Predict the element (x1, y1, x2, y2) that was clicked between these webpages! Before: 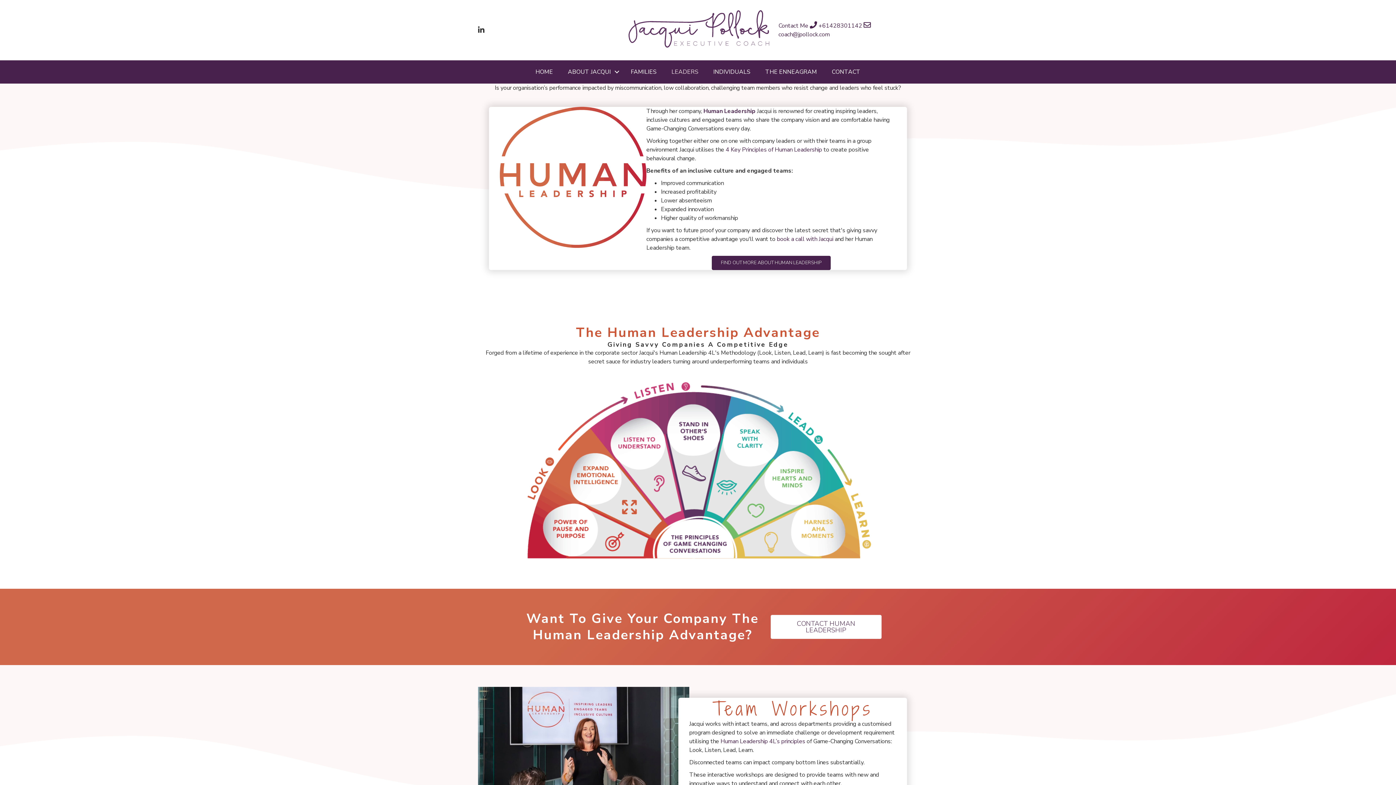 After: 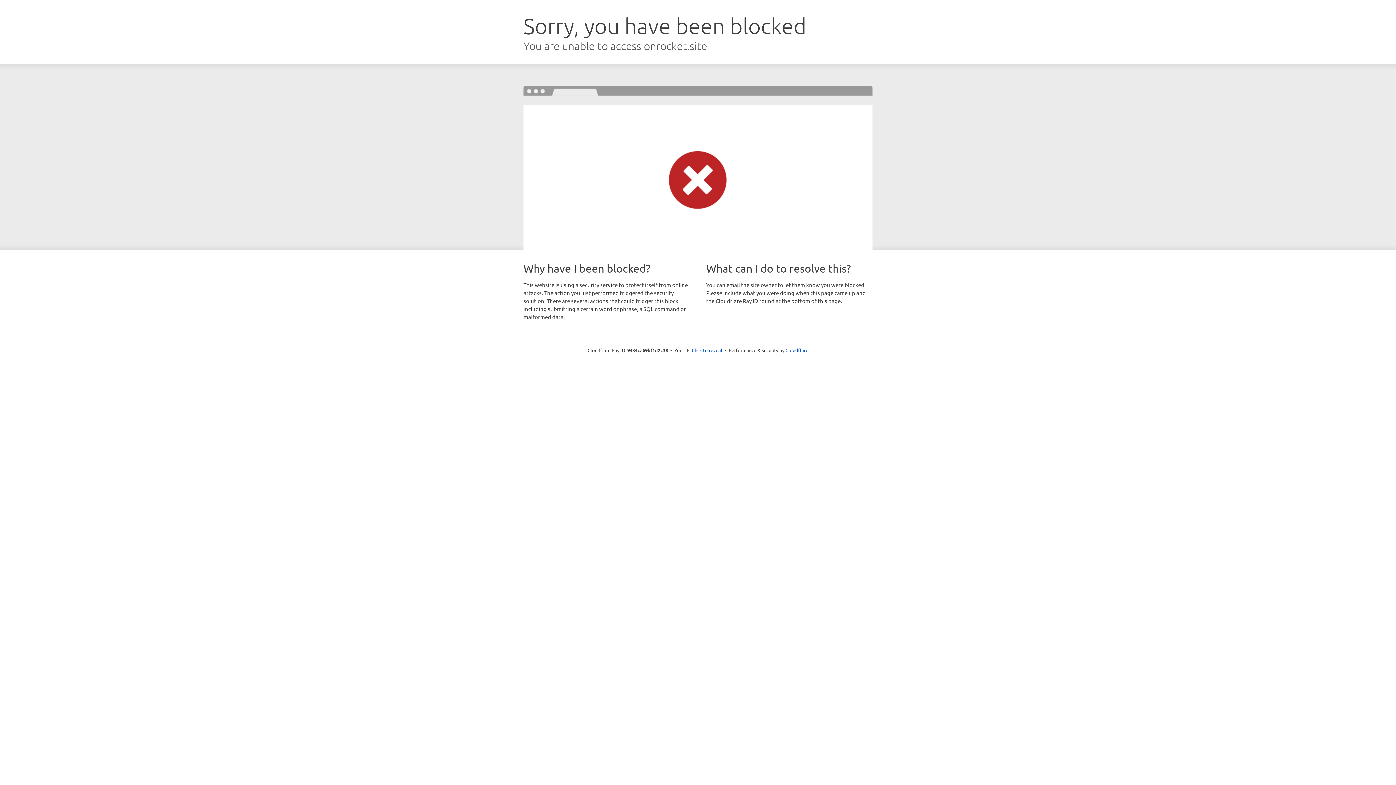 Action: label: Human Leadership 4L’s principles bbox: (720, 737, 805, 745)